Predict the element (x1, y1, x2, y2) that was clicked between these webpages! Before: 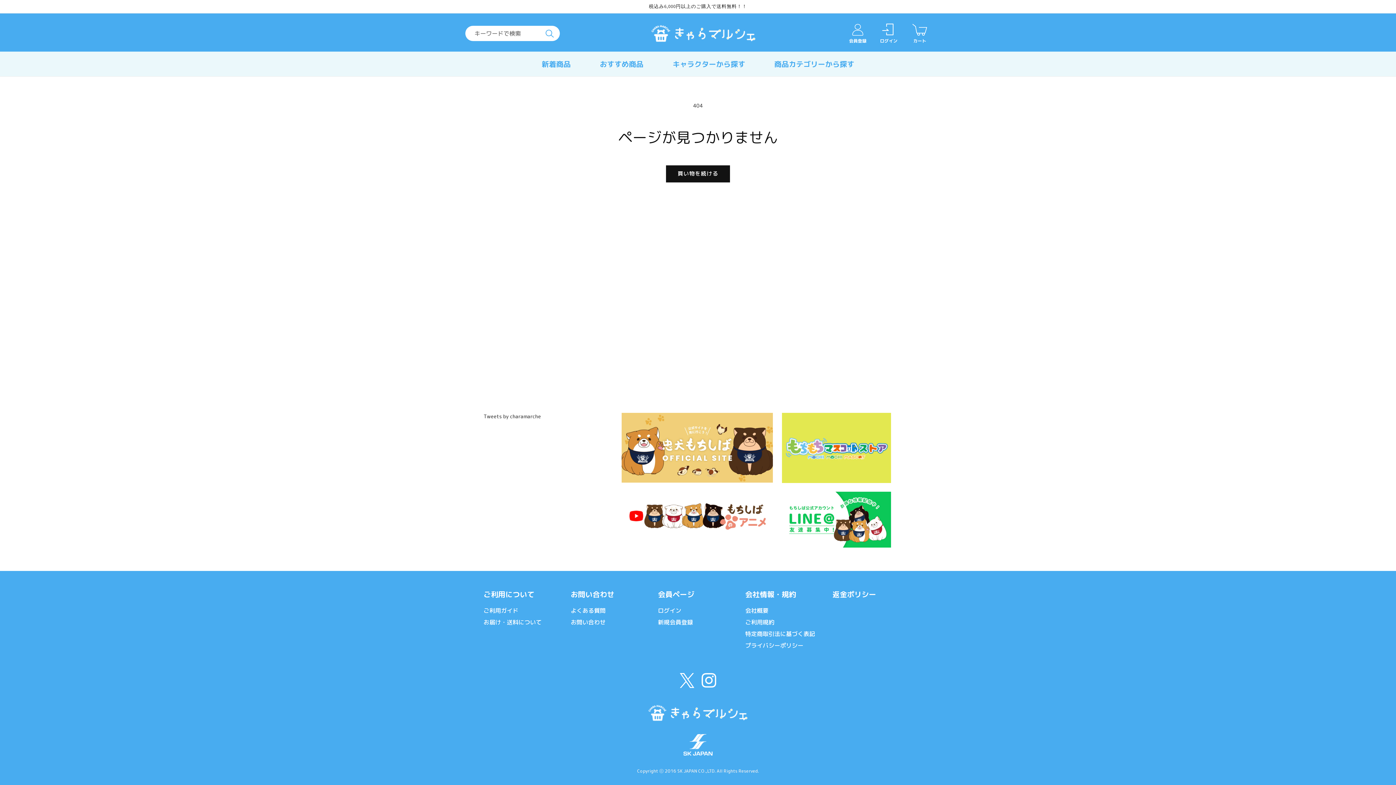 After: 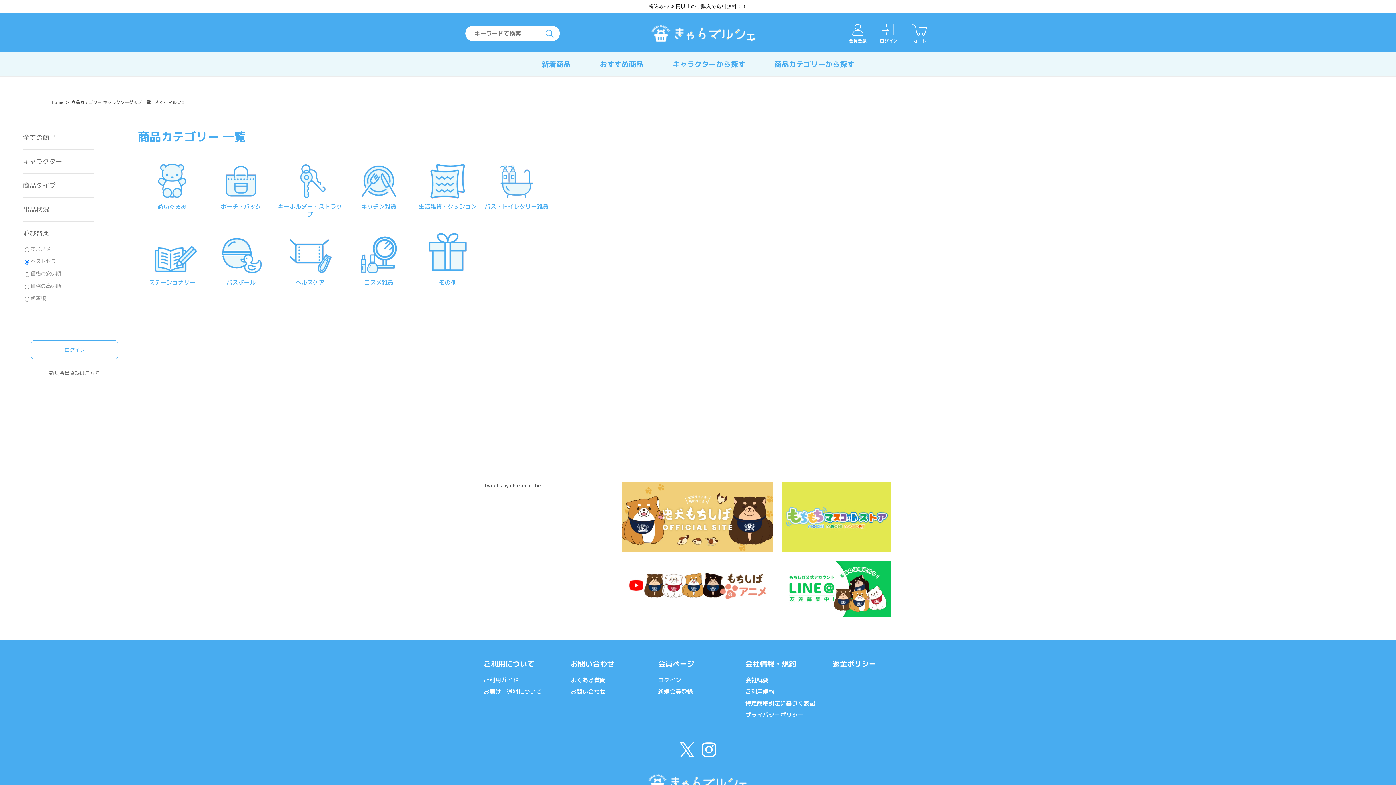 Action: label: 商品カテゴリーから探す bbox: (774, 58, 854, 69)